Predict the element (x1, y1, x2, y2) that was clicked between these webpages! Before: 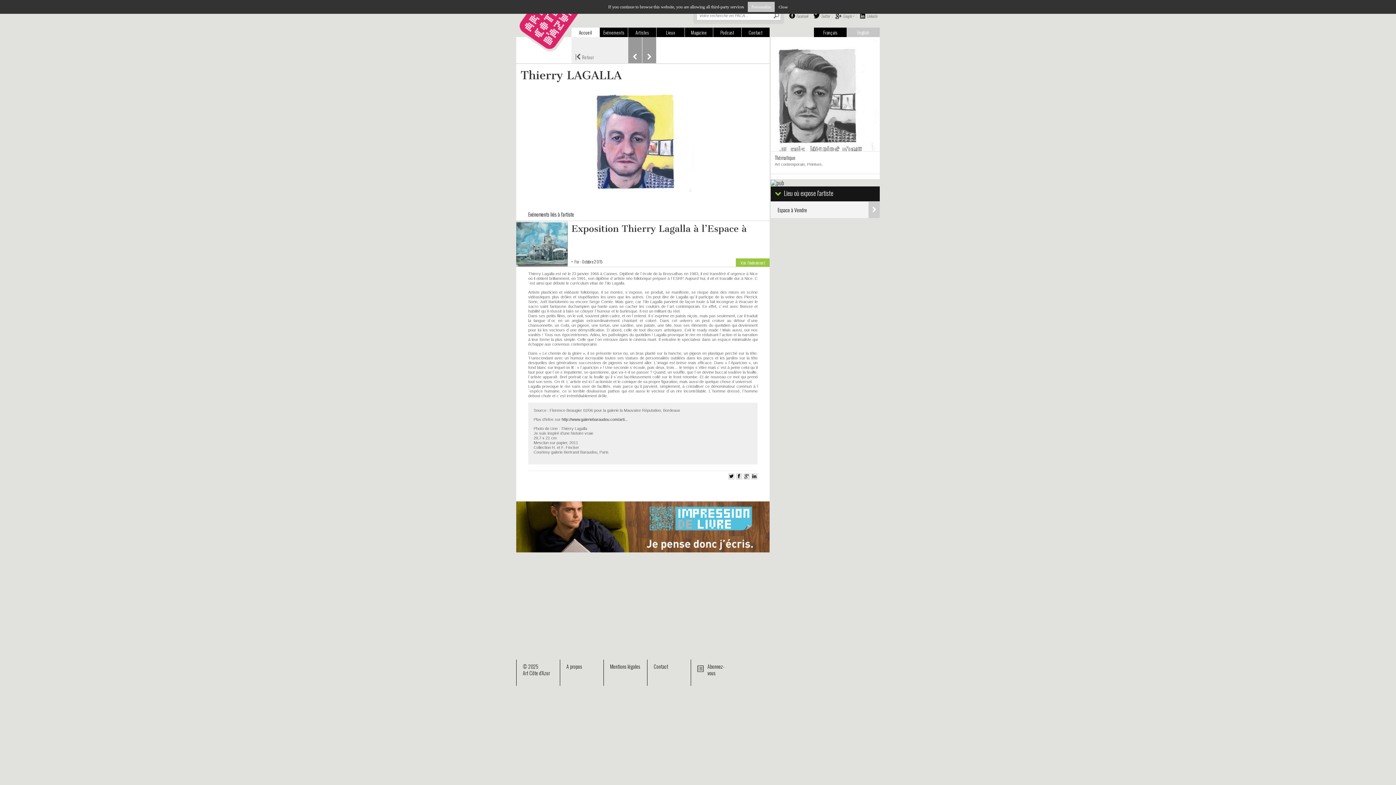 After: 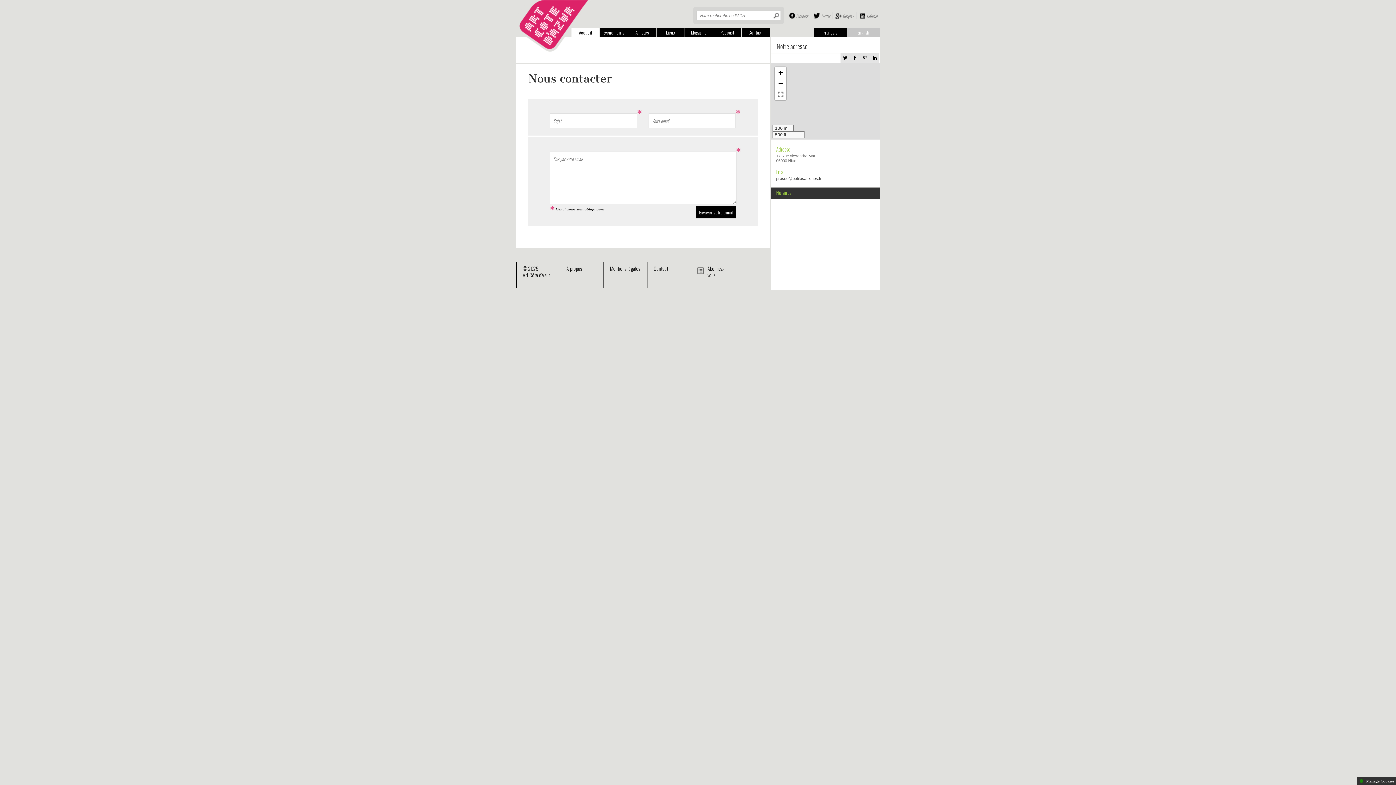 Action: label: Contact bbox: (653, 662, 668, 670)